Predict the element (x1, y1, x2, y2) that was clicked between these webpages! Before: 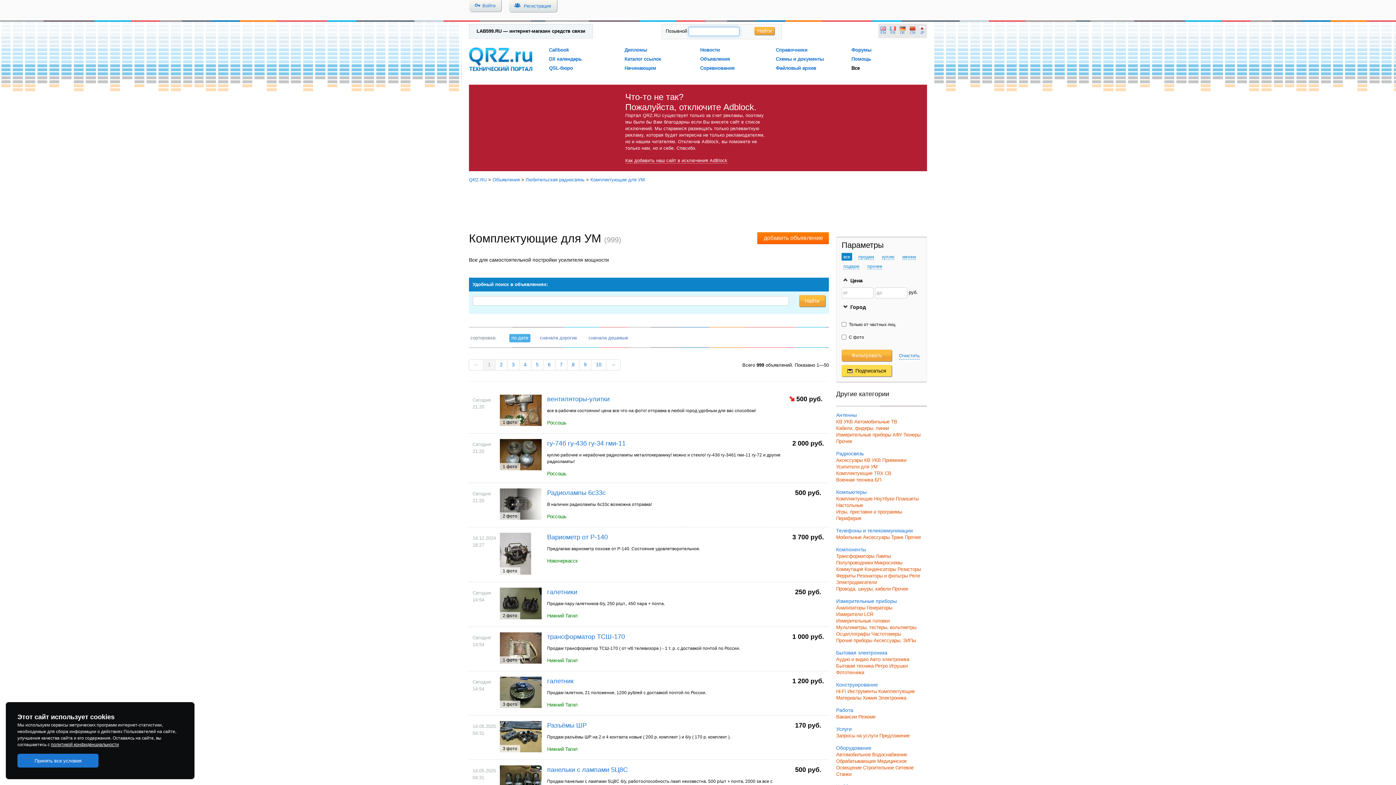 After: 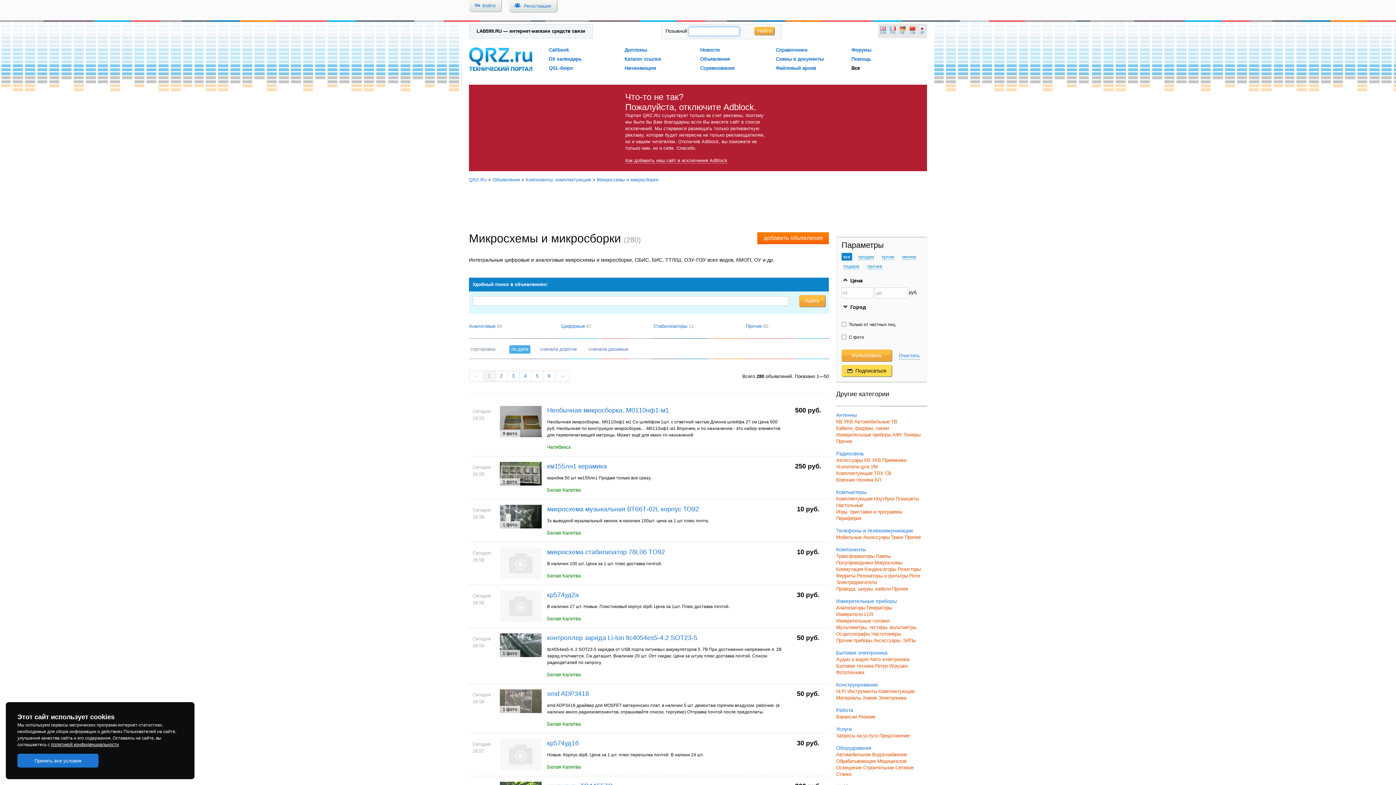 Action: label: Микросхемы bbox: (874, 560, 902, 565)